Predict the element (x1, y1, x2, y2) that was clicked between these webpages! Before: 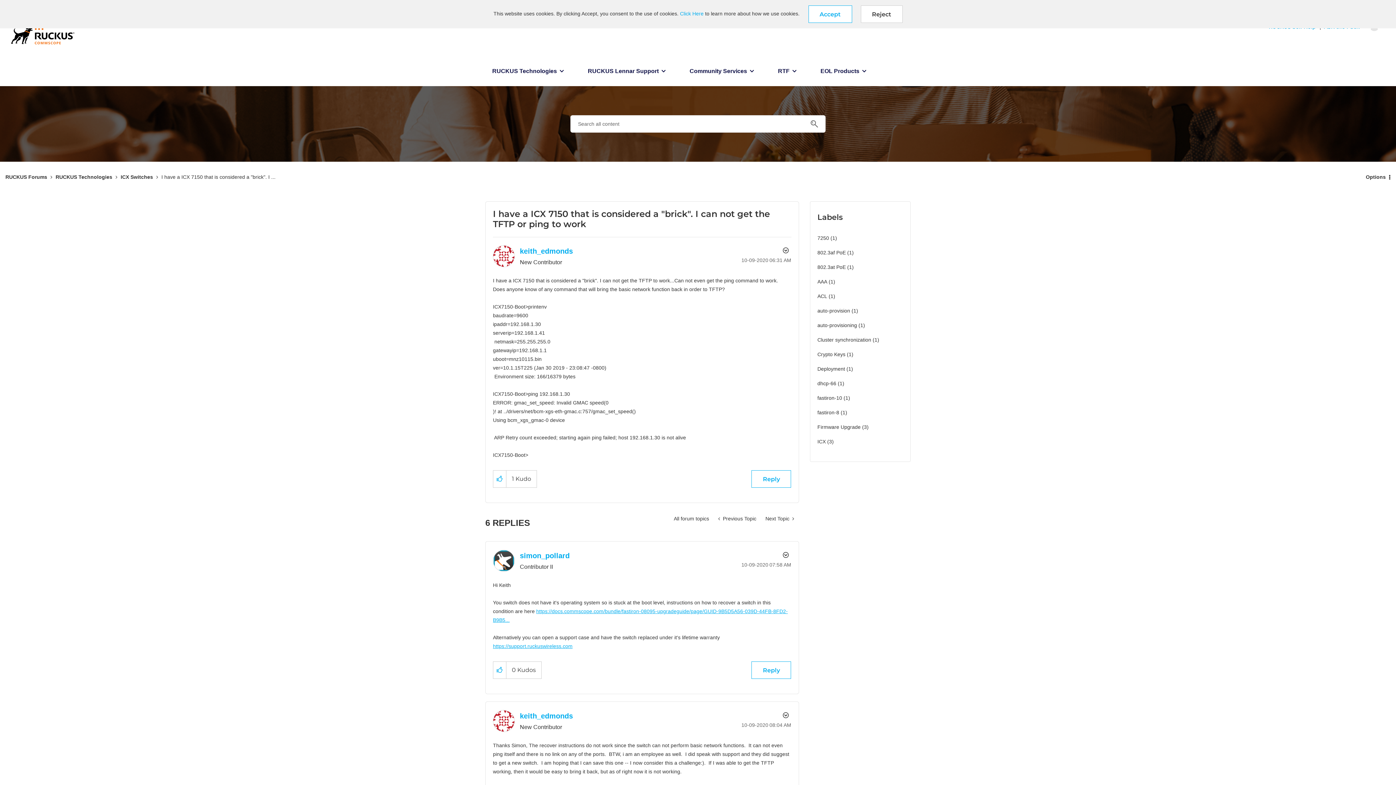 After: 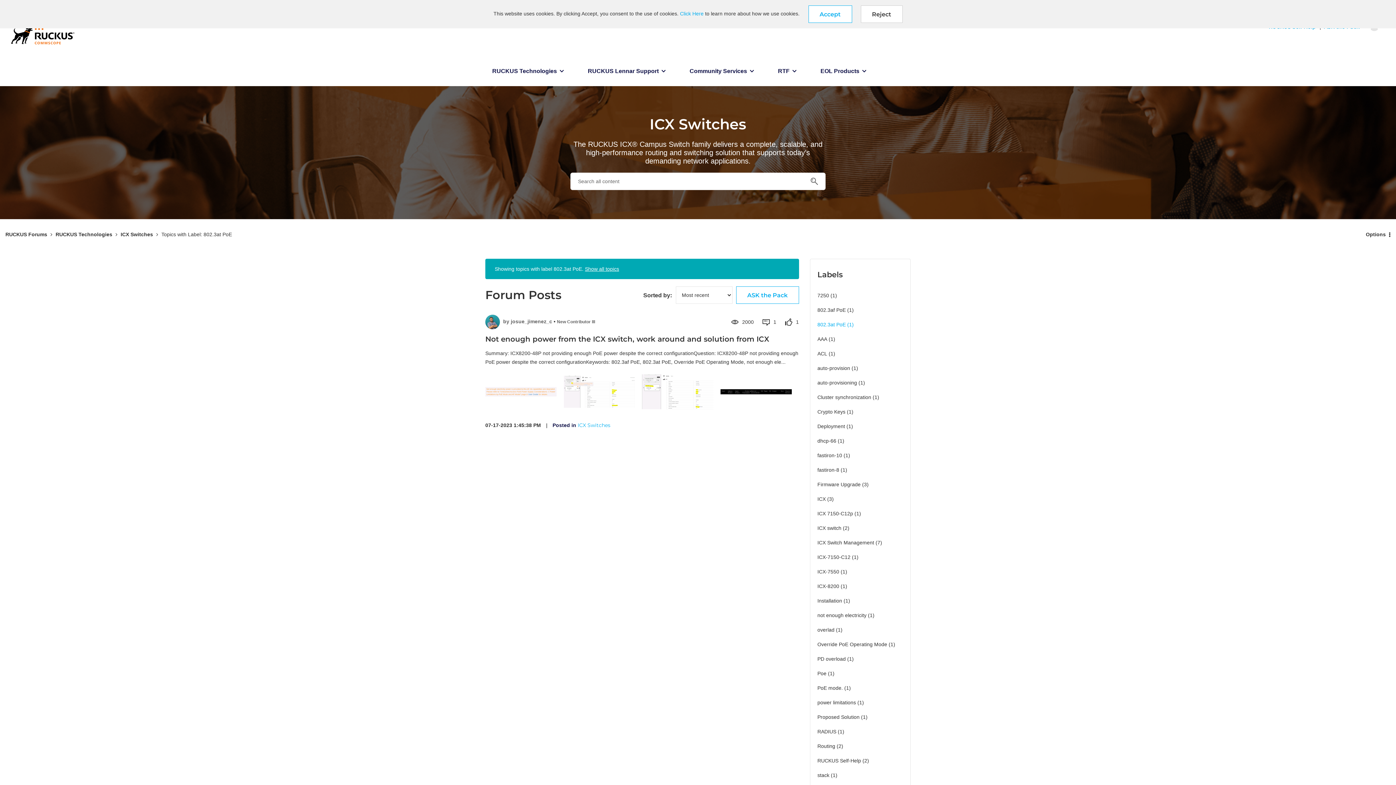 Action: bbox: (817, 261, 846, 272) label: Filter Topics with Label: 802.3at PoE